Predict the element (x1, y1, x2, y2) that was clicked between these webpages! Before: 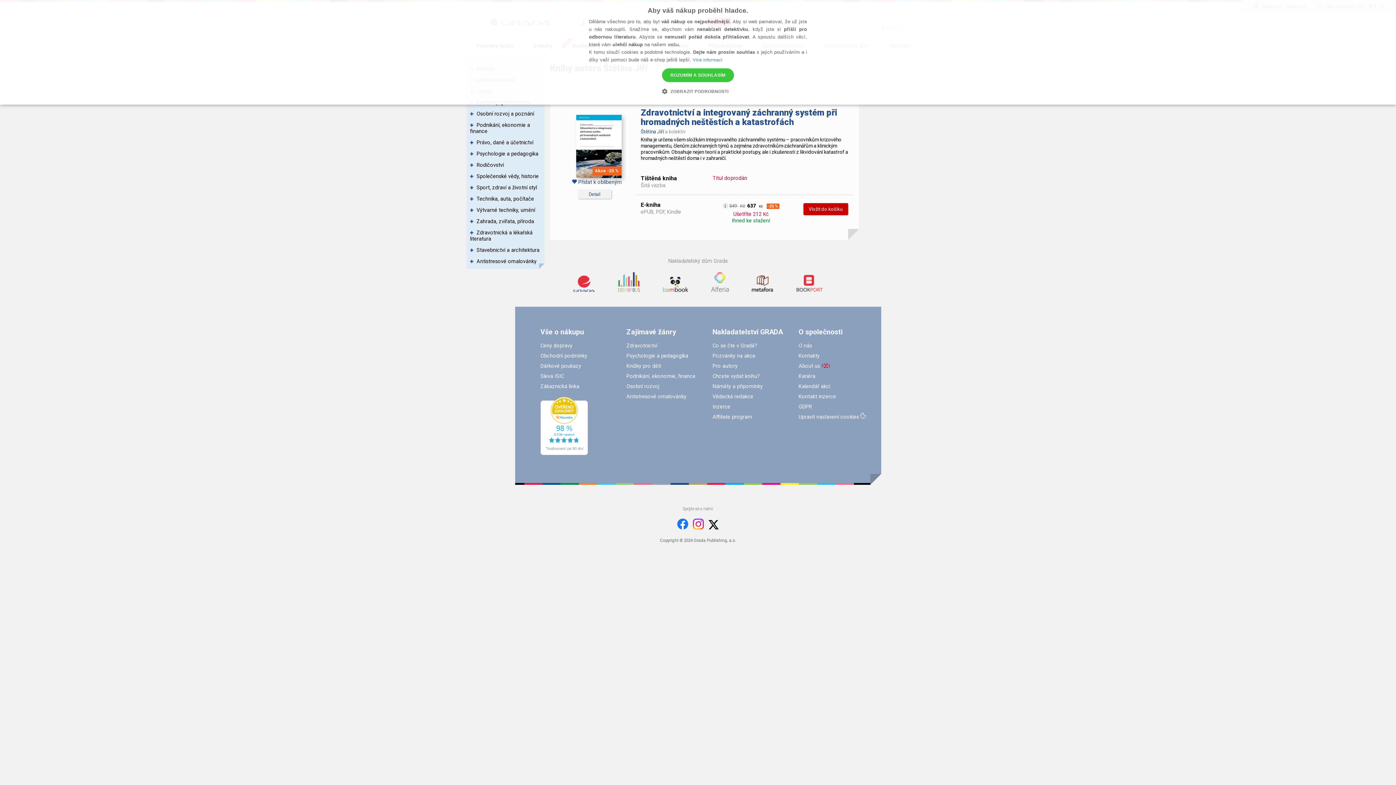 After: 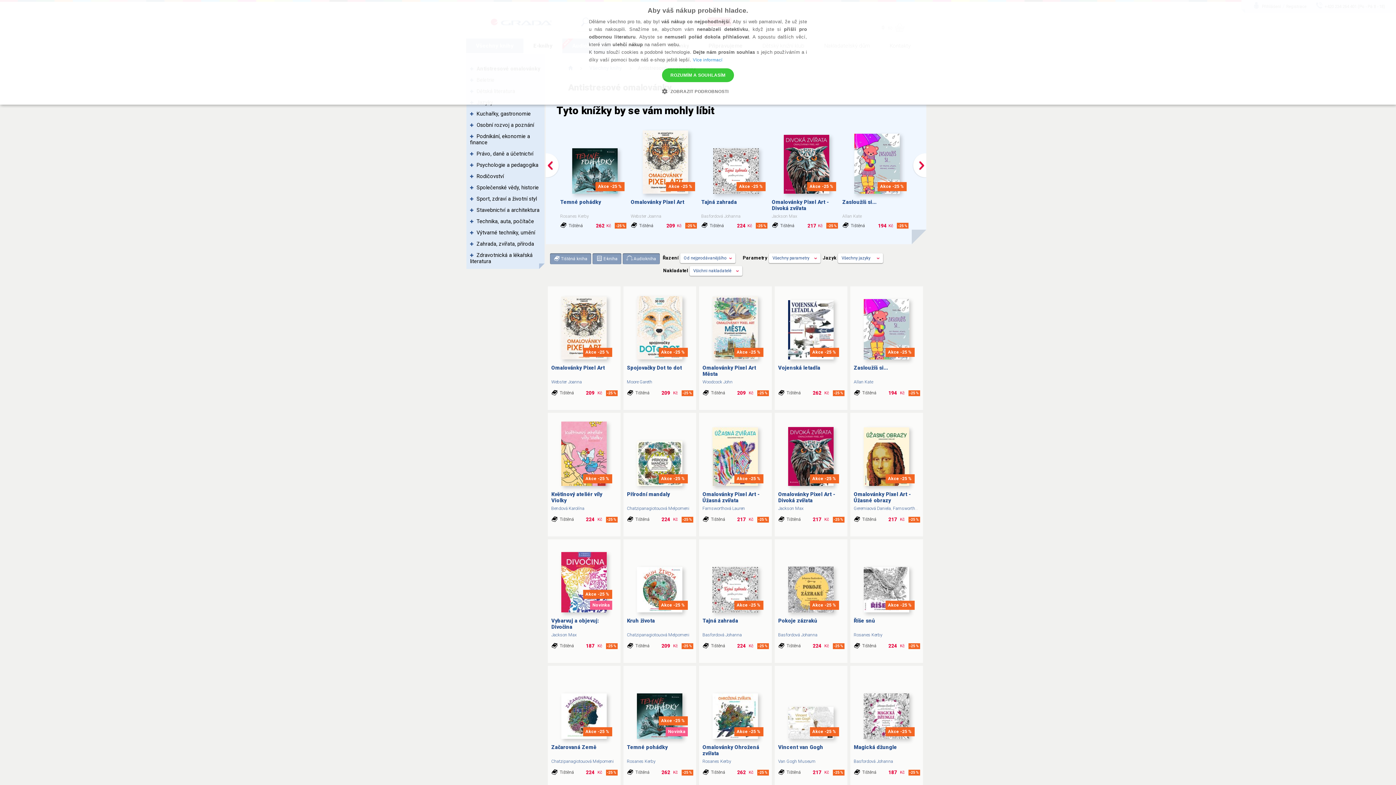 Action: bbox: (626, 393, 686, 399) label: Antistresové omalovánky